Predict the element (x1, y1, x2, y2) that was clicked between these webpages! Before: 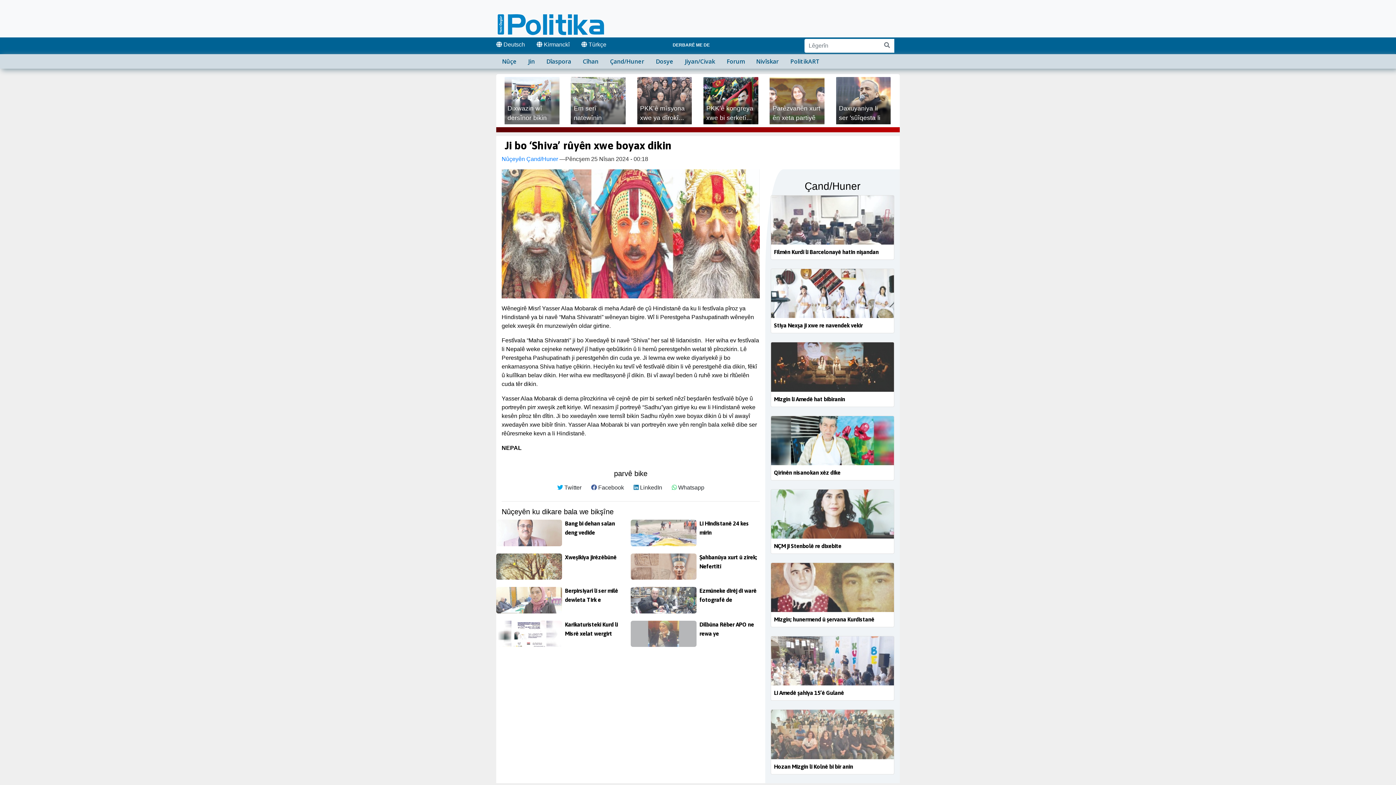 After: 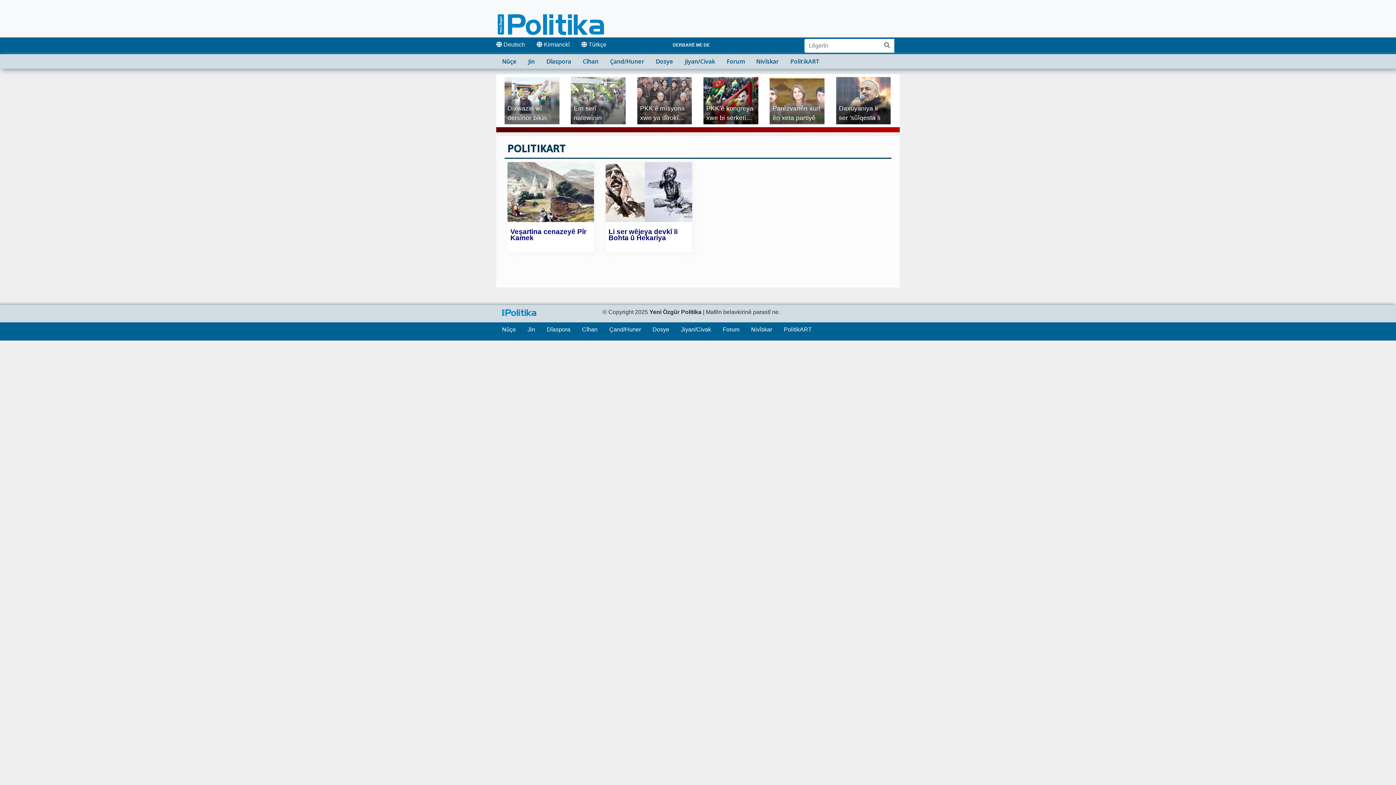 Action: label: PolitikART bbox: (786, 56, 824, 66)